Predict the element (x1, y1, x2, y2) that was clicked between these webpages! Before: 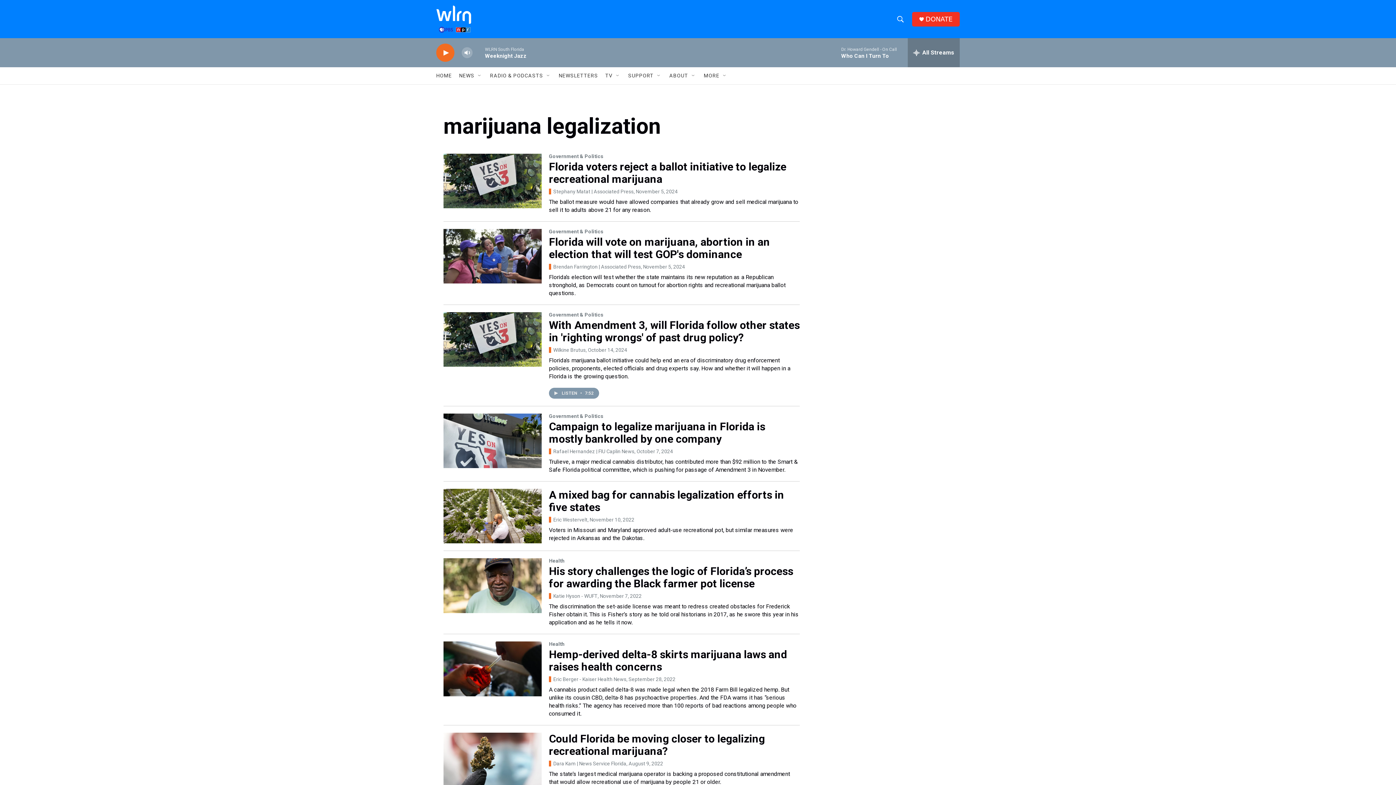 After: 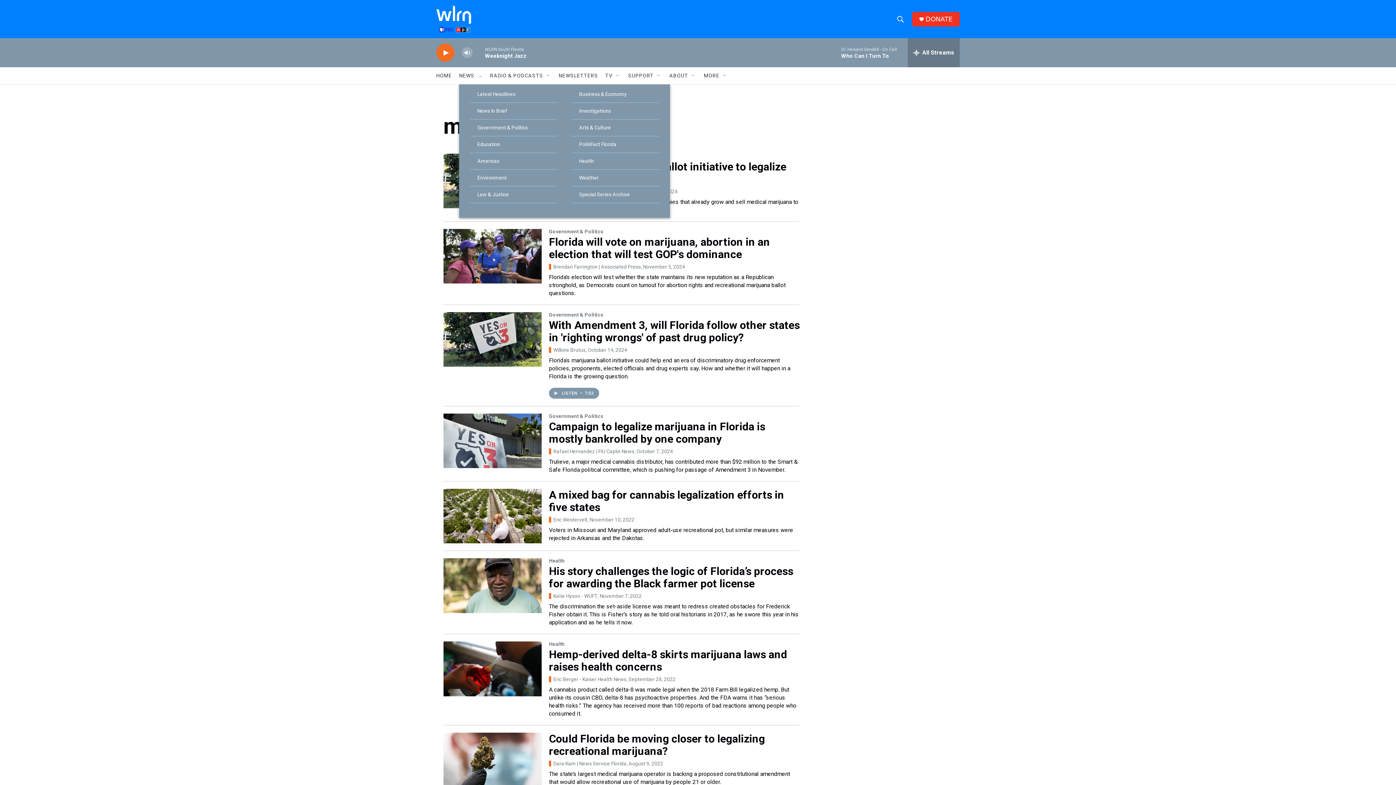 Action: bbox: (477, 72, 482, 78) label: Open Sub Navigation